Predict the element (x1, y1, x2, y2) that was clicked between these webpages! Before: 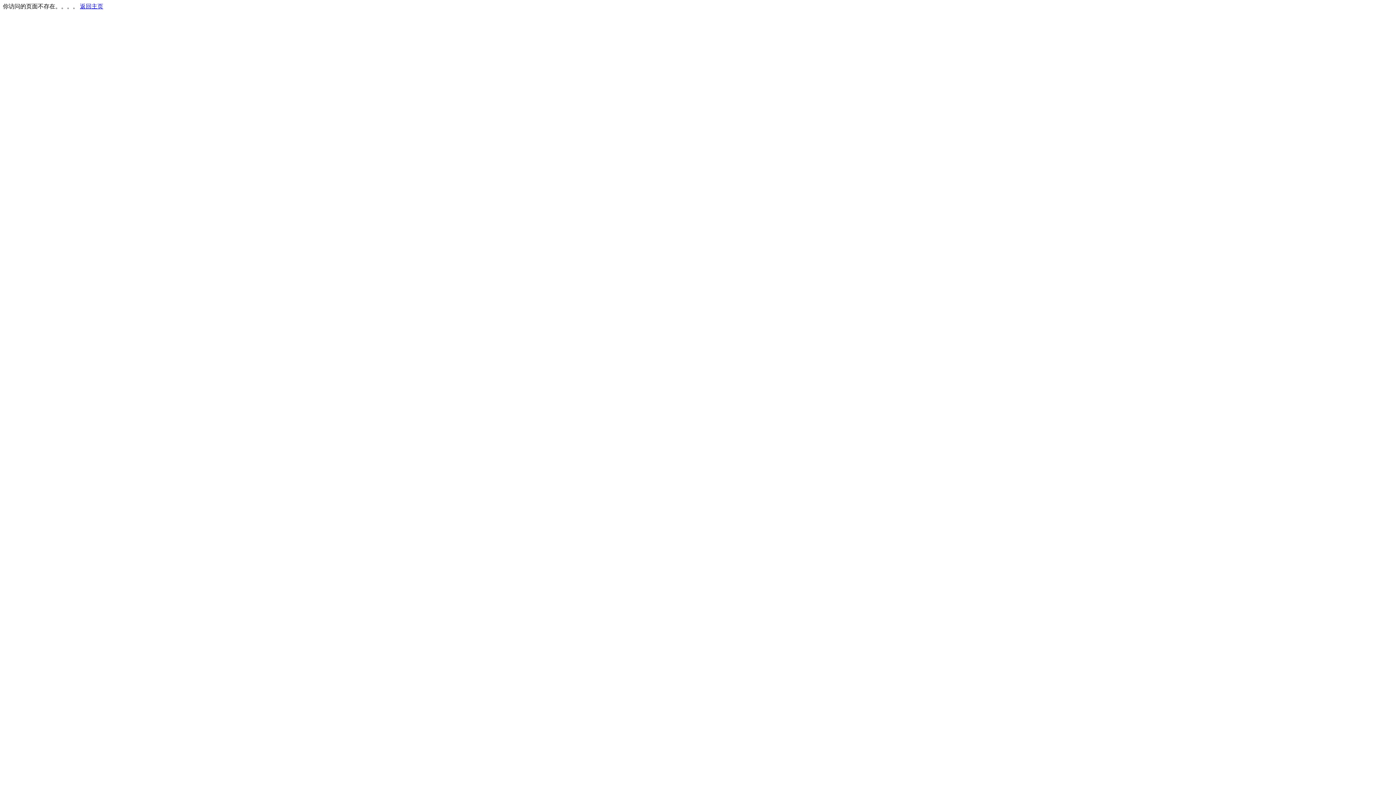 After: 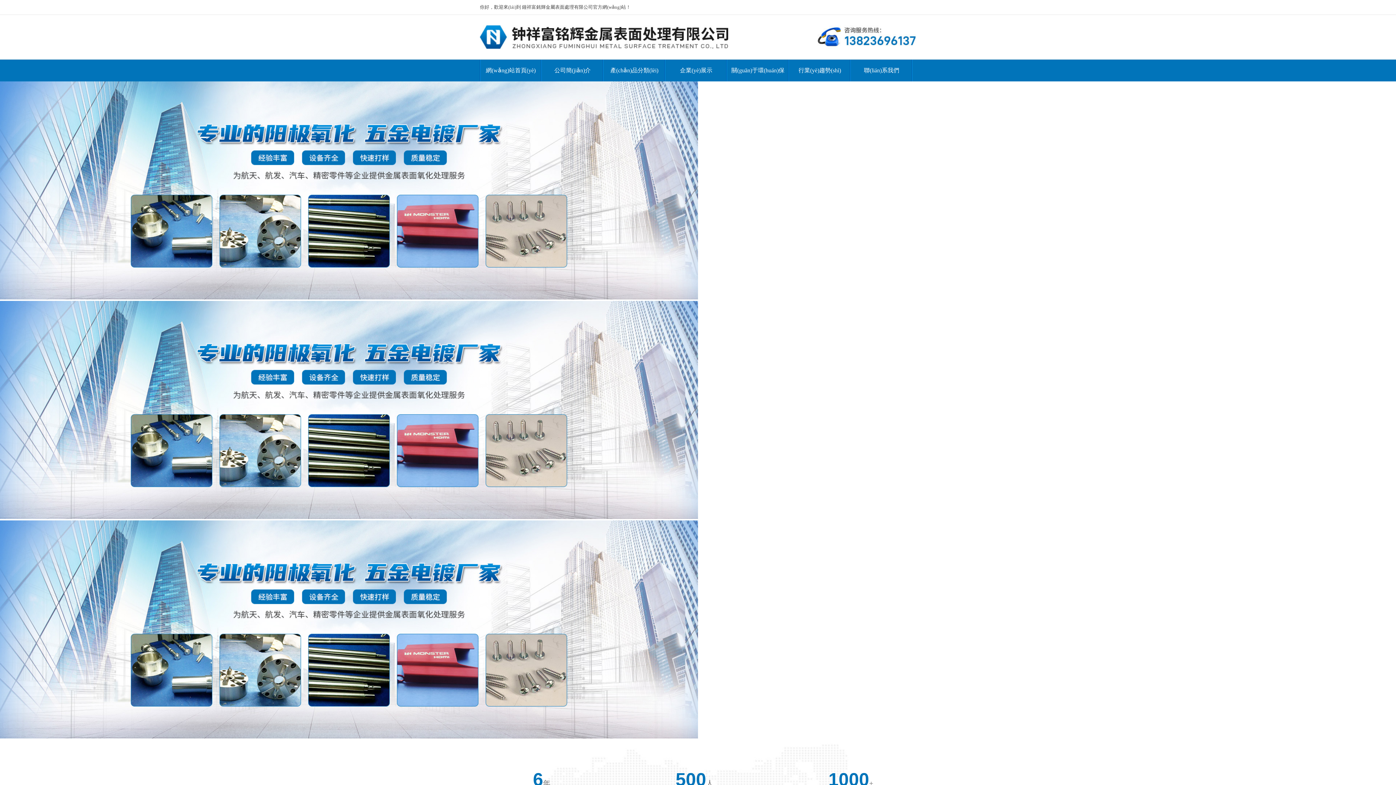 Action: label: 返回主页 bbox: (80, 3, 103, 9)